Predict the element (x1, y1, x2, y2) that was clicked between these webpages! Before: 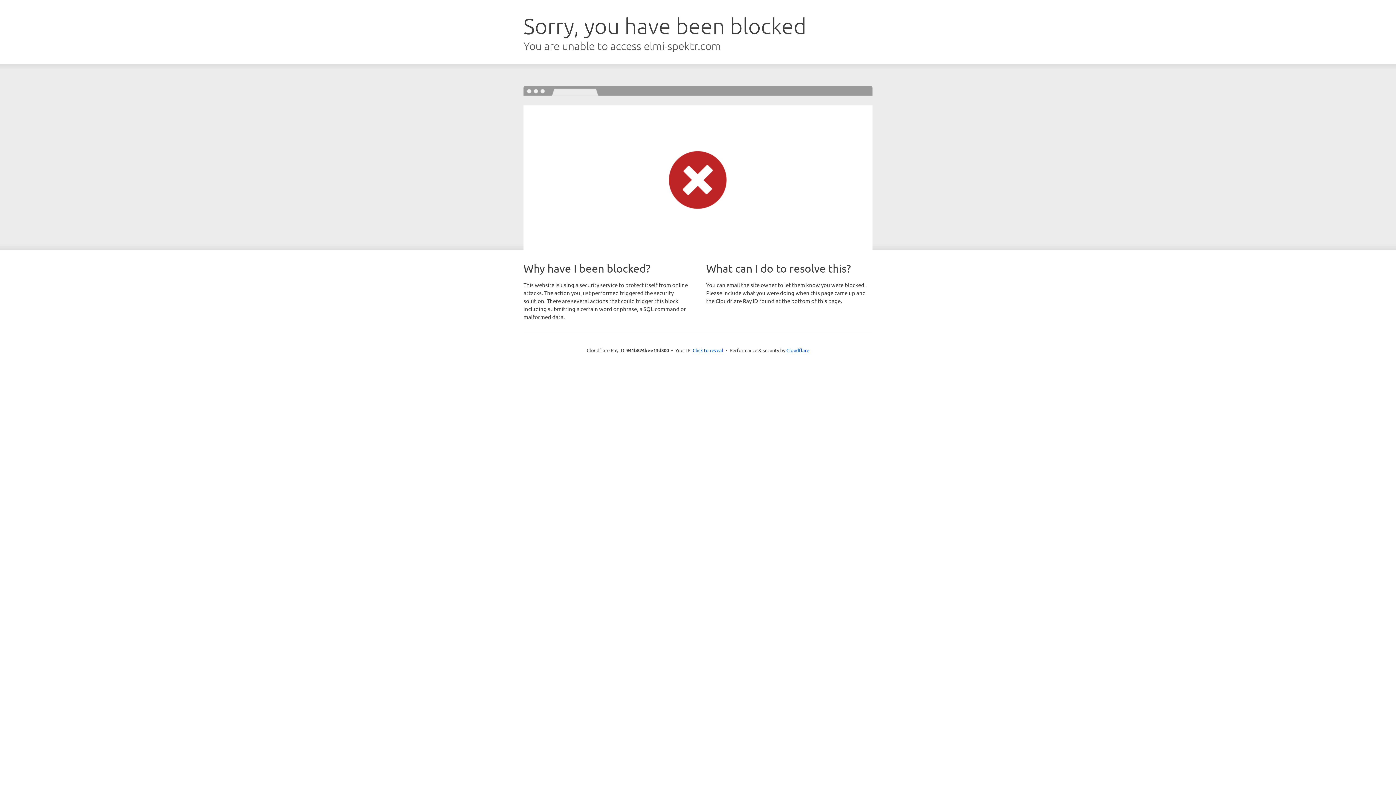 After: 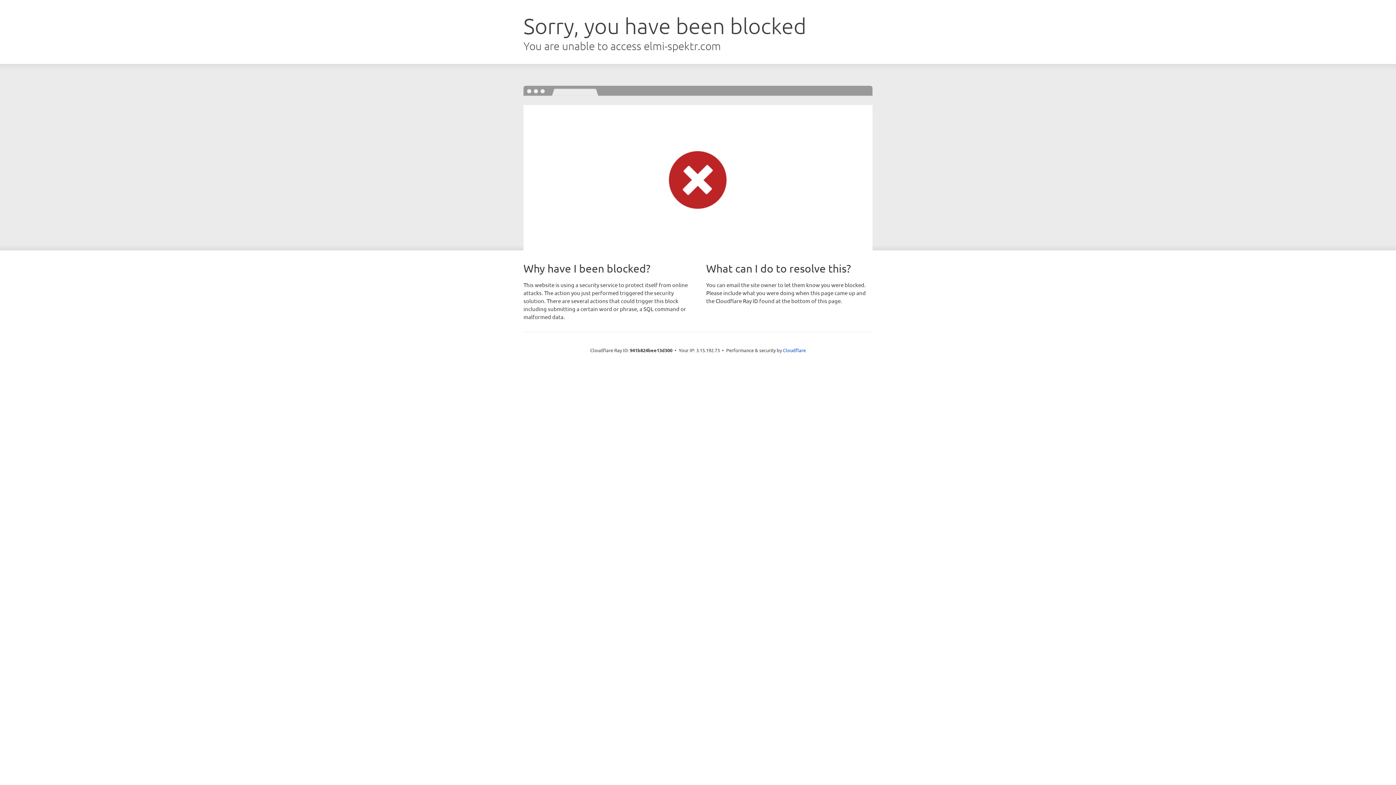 Action: bbox: (692, 346, 723, 353) label: Click to reveal